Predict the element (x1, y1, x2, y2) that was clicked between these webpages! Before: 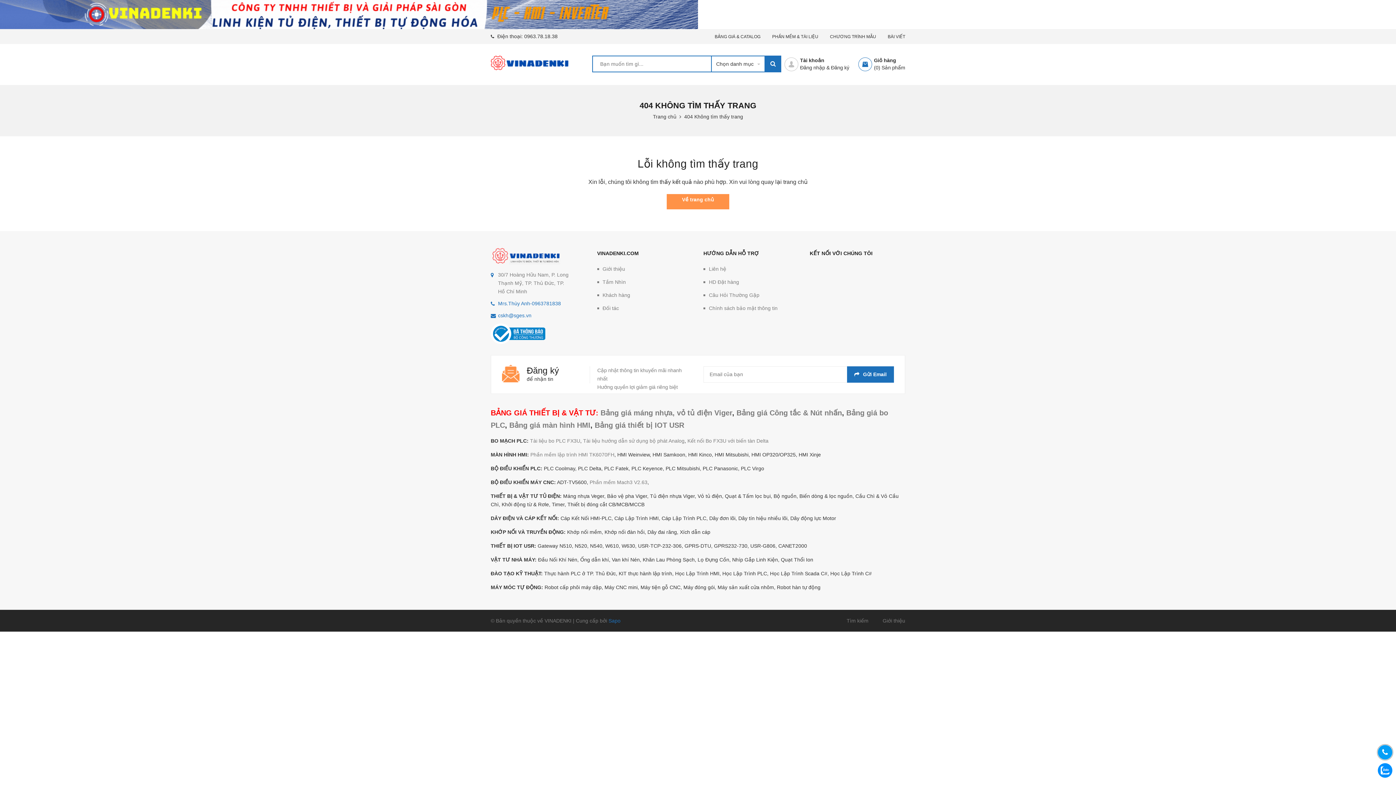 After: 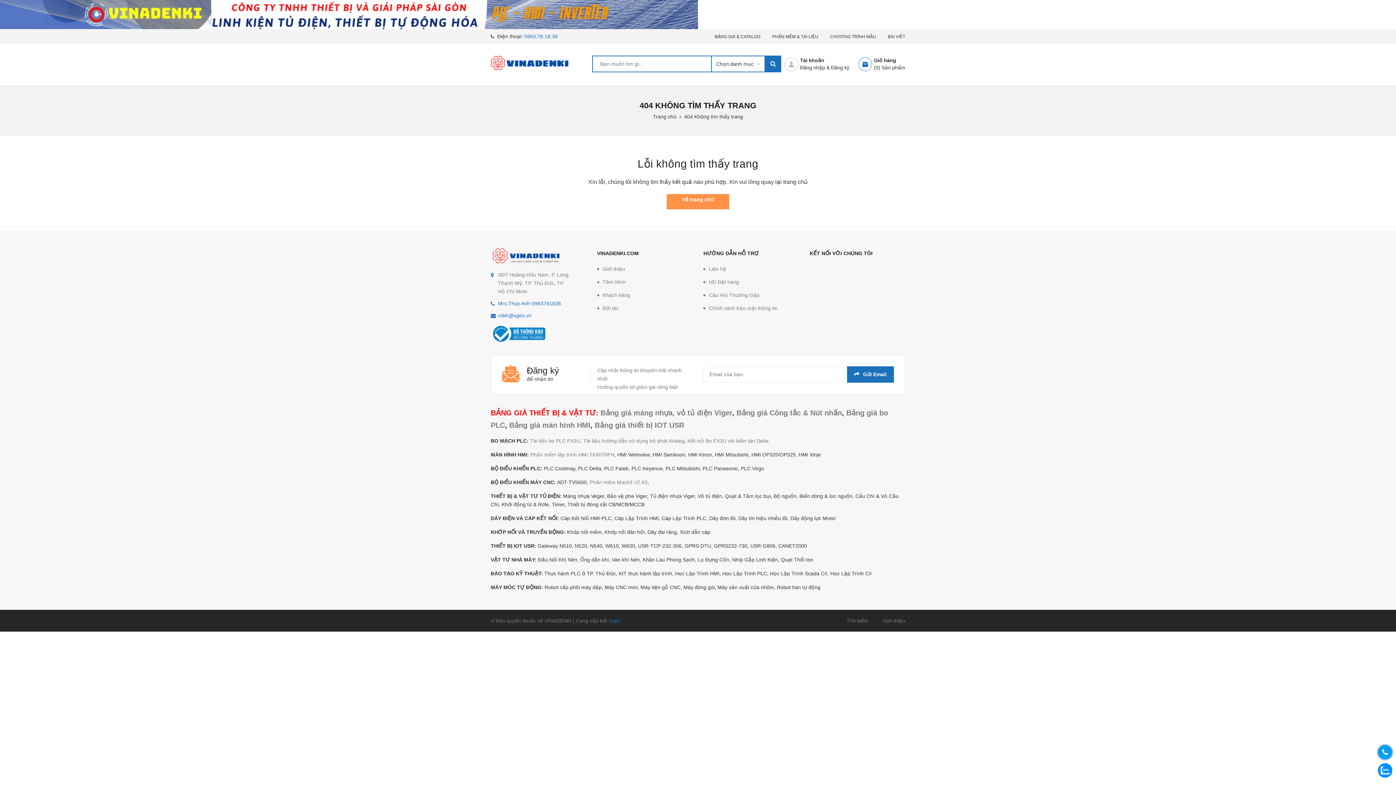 Action: bbox: (524, 33, 557, 39) label: 0963.78.18.38